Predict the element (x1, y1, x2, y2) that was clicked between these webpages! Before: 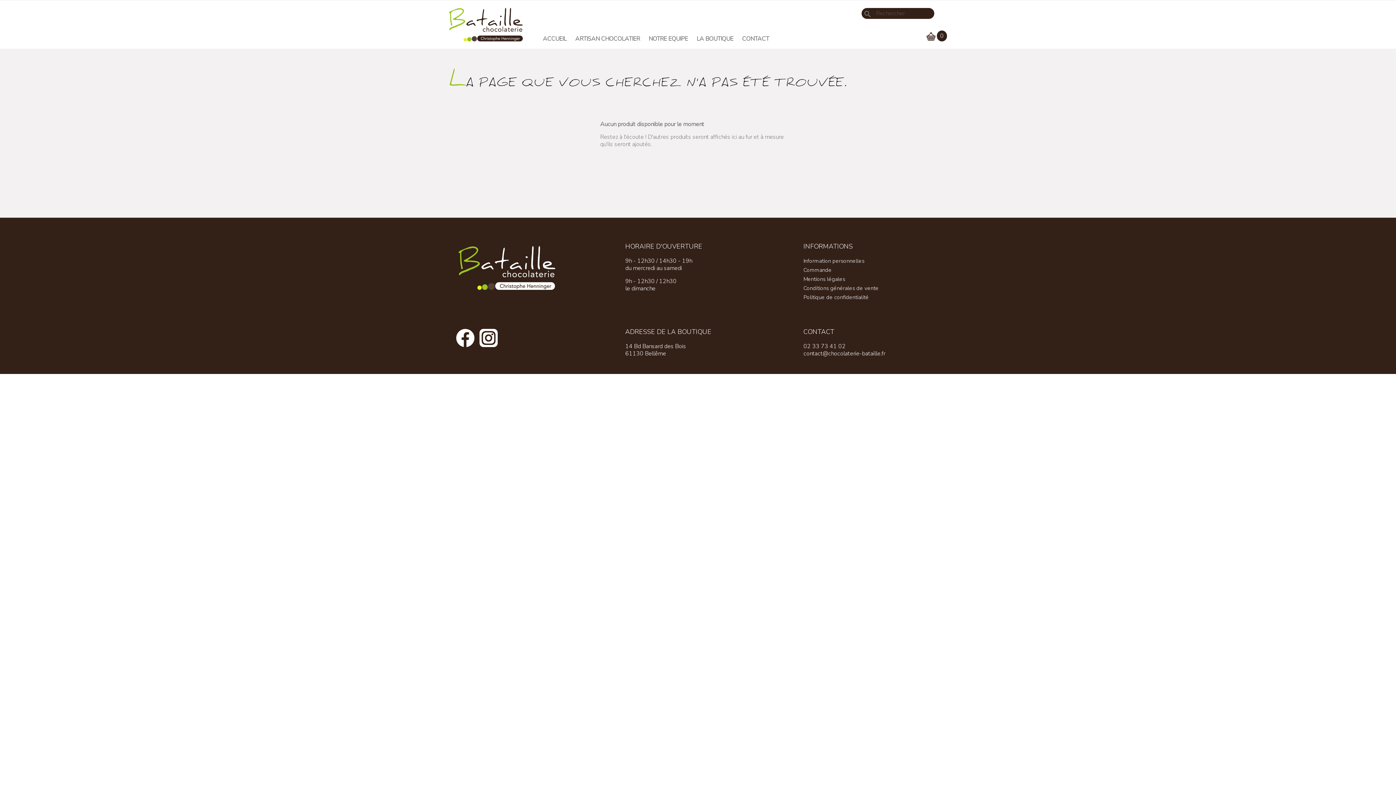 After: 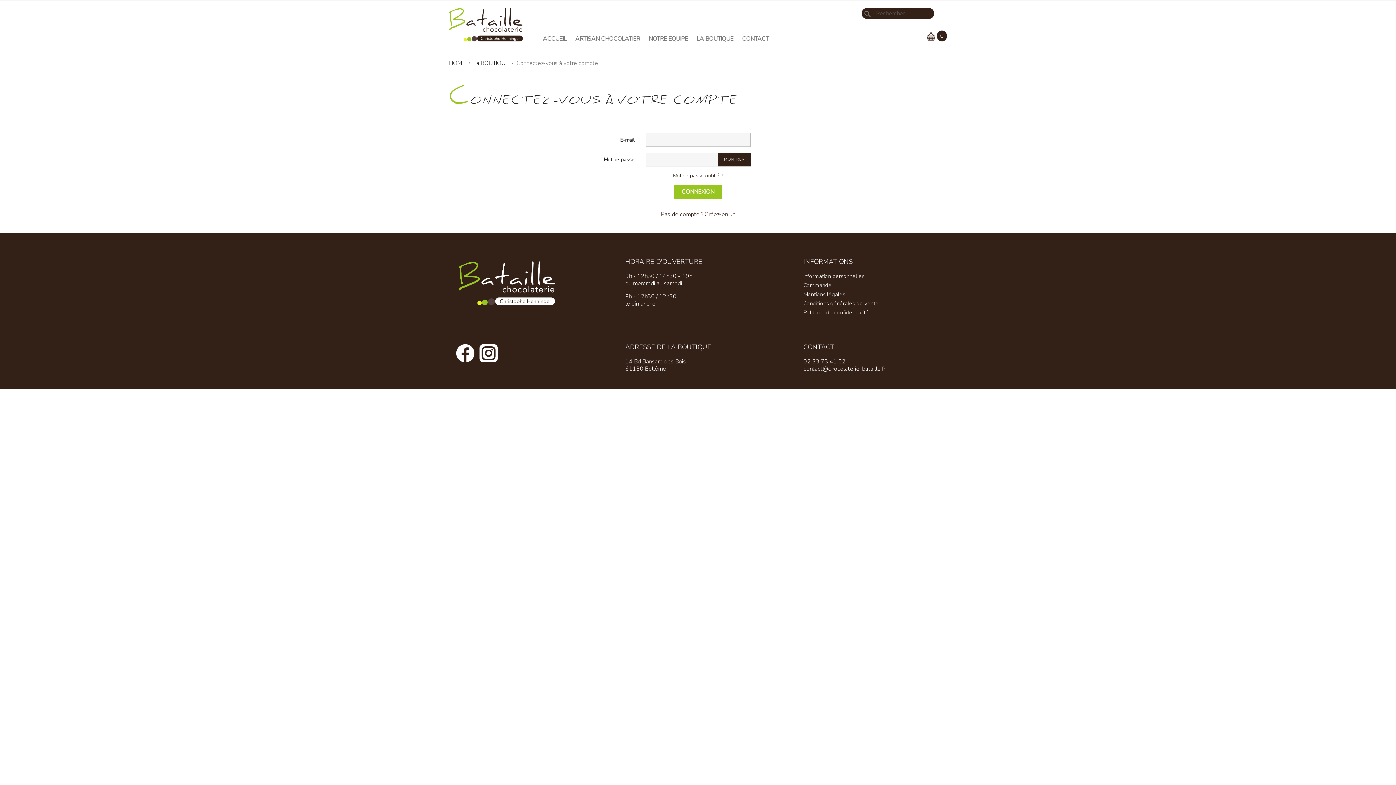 Action: label: Commande bbox: (803, 266, 832, 273)